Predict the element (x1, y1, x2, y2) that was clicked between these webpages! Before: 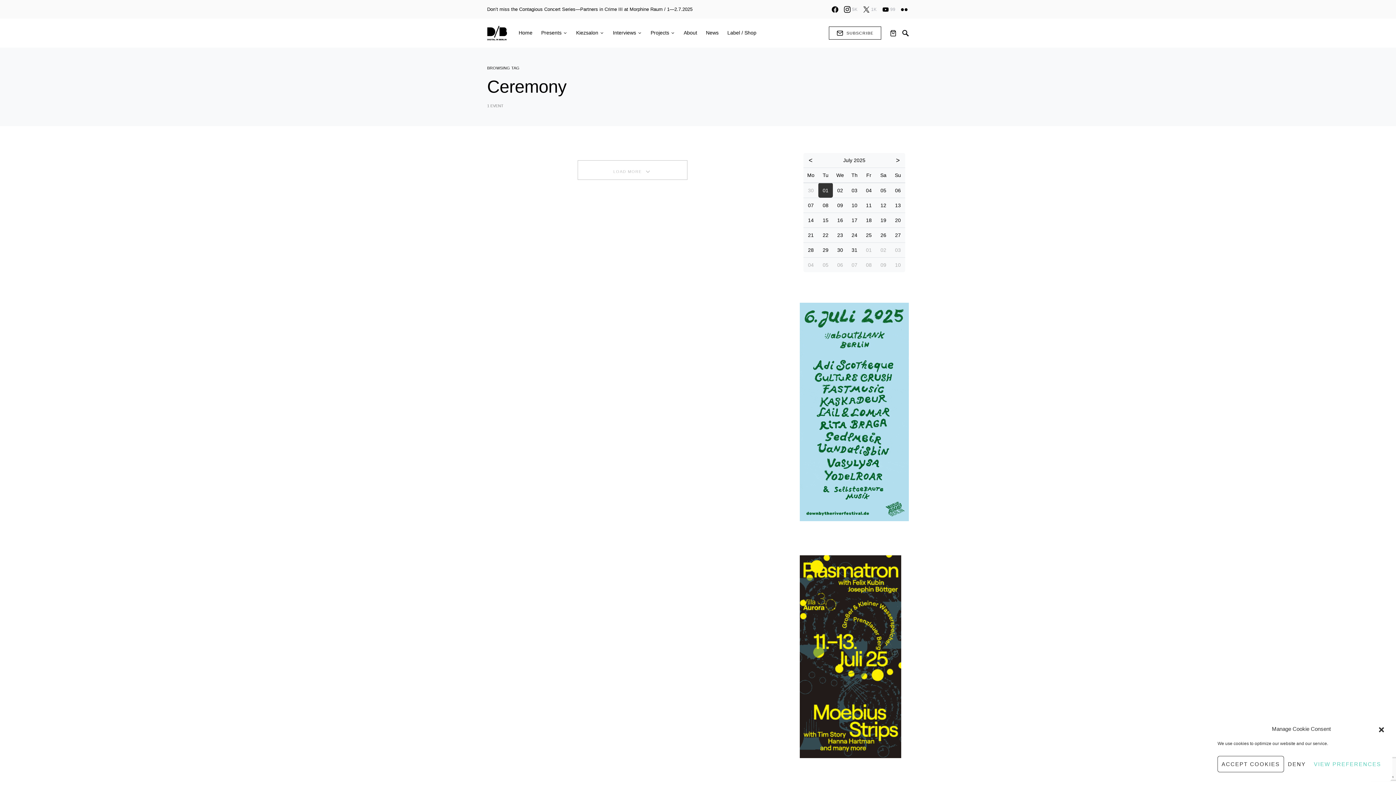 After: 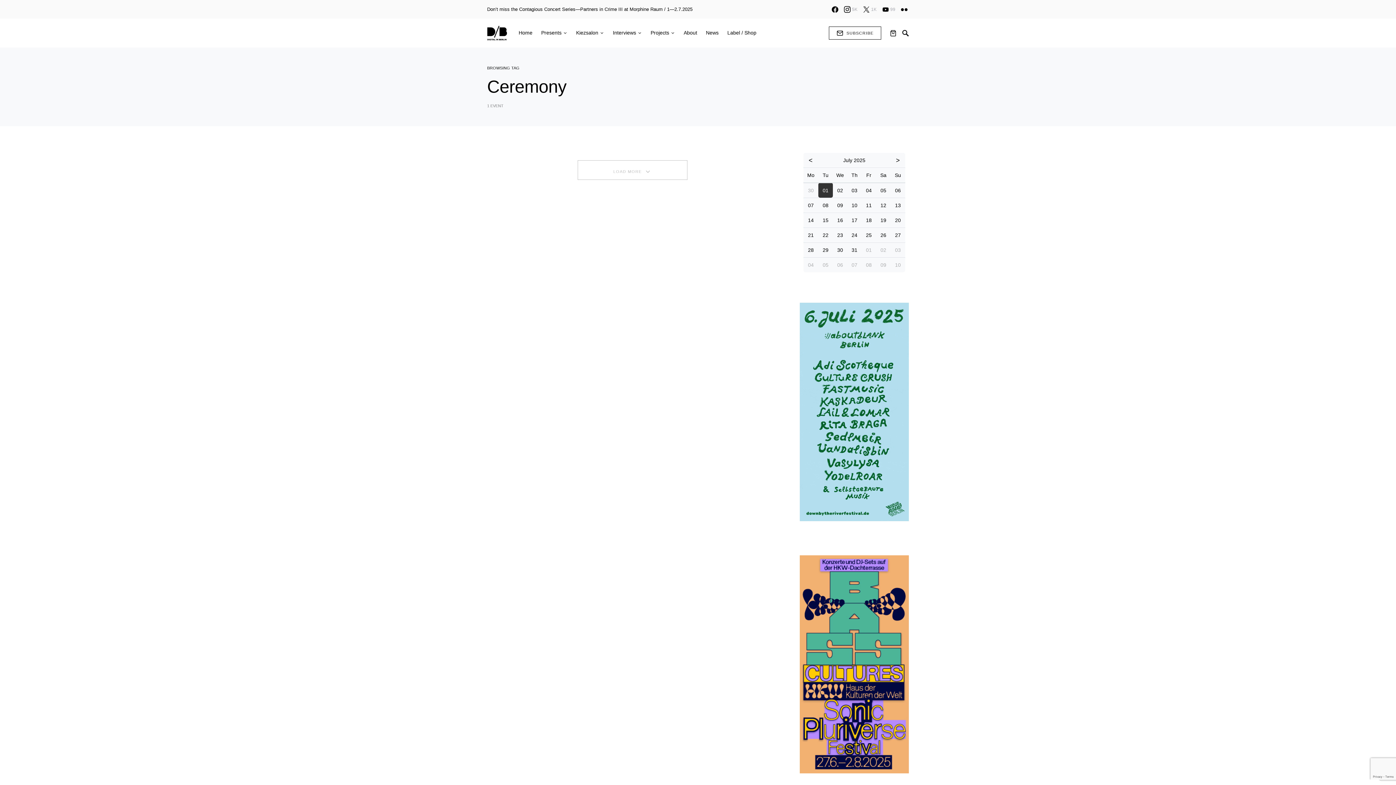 Action: label: Close dialog bbox: (1378, 725, 1385, 733)